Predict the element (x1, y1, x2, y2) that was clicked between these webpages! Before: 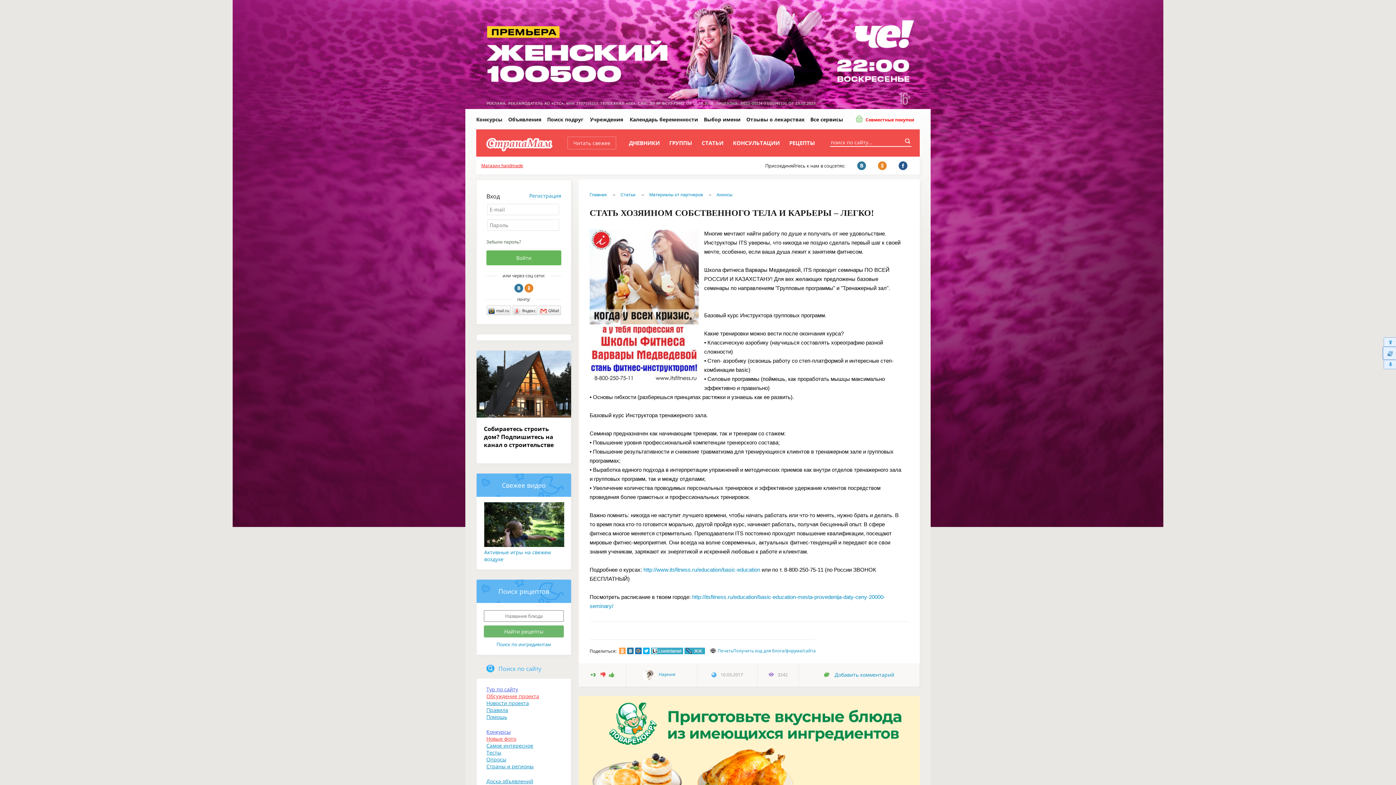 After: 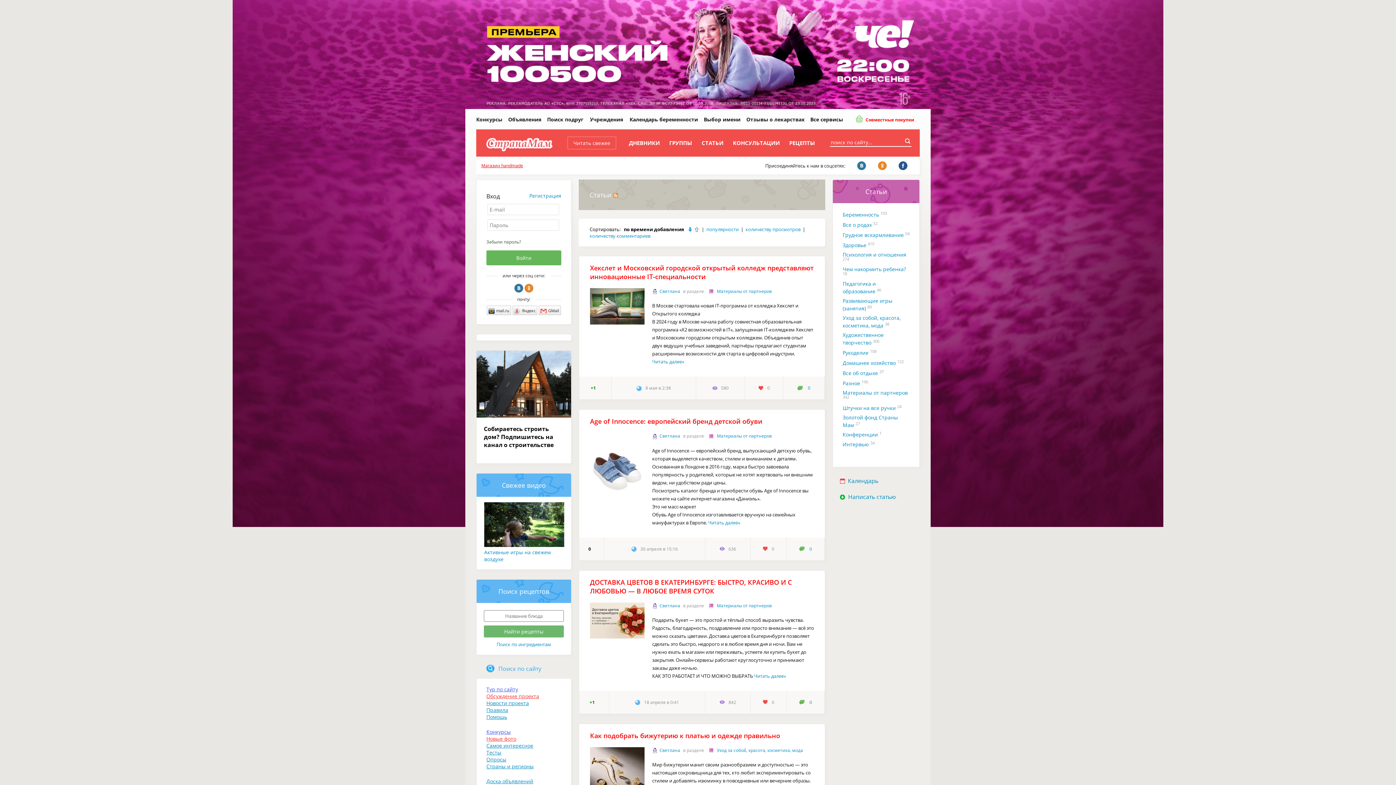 Action: bbox: (697, 132, 728, 153) label: СТАТЬИ